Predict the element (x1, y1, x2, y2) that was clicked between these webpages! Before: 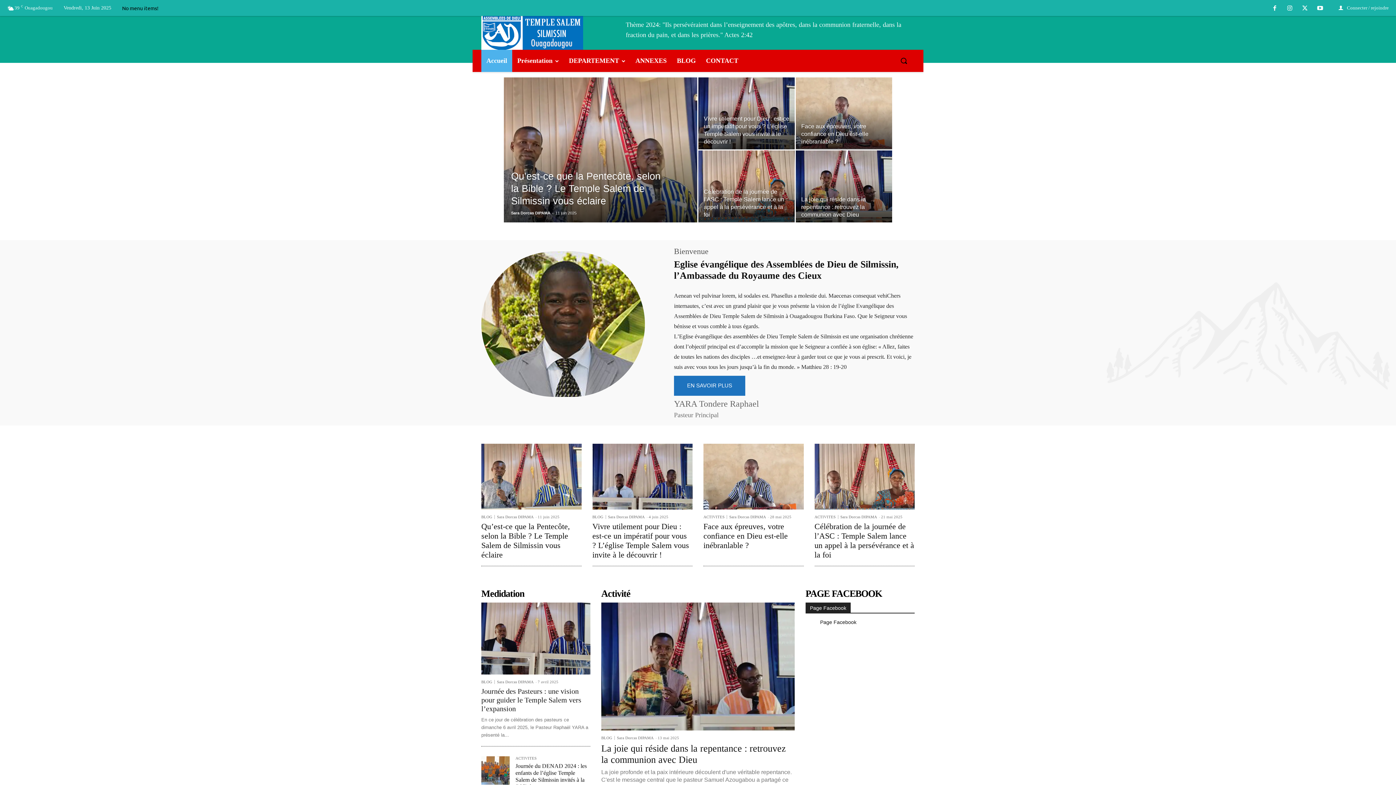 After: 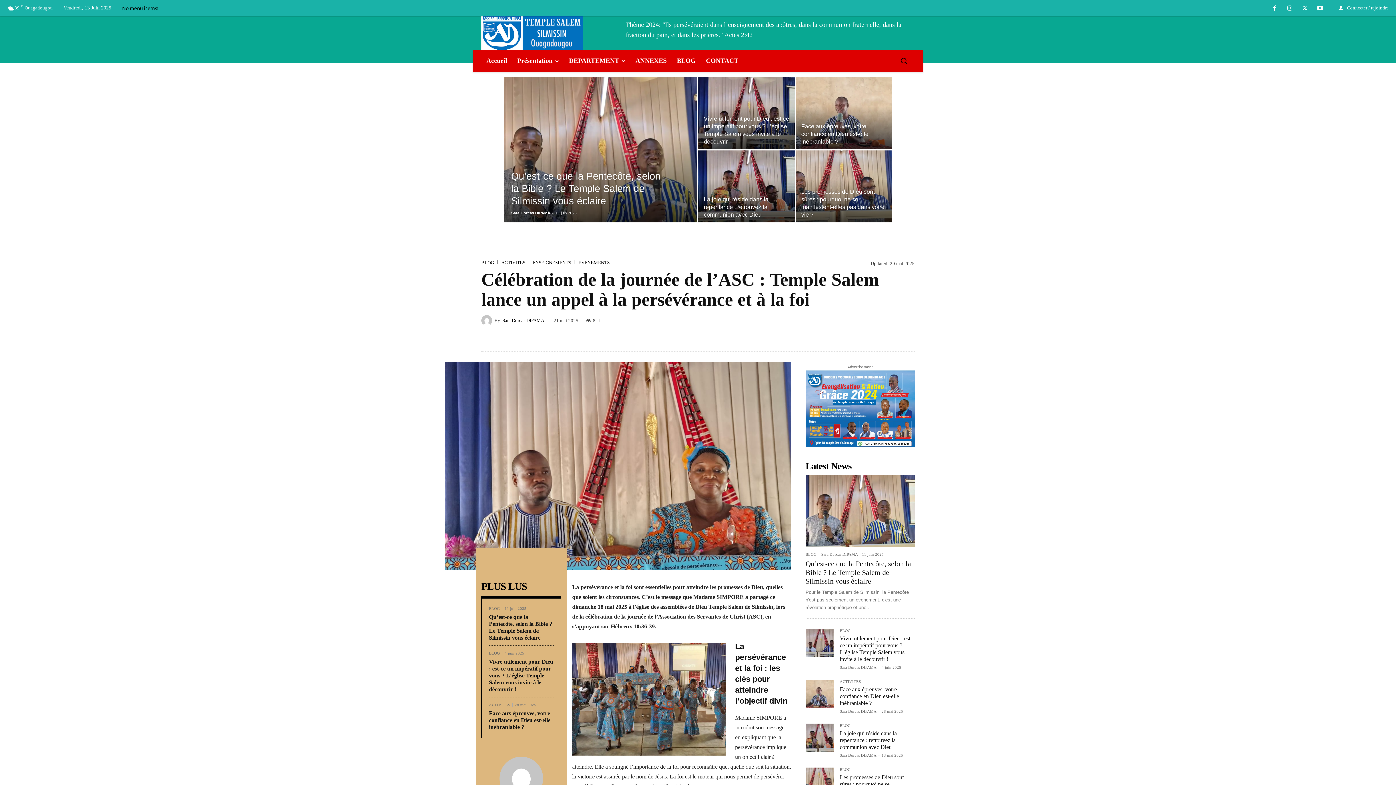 Action: bbox: (698, 150, 794, 221)